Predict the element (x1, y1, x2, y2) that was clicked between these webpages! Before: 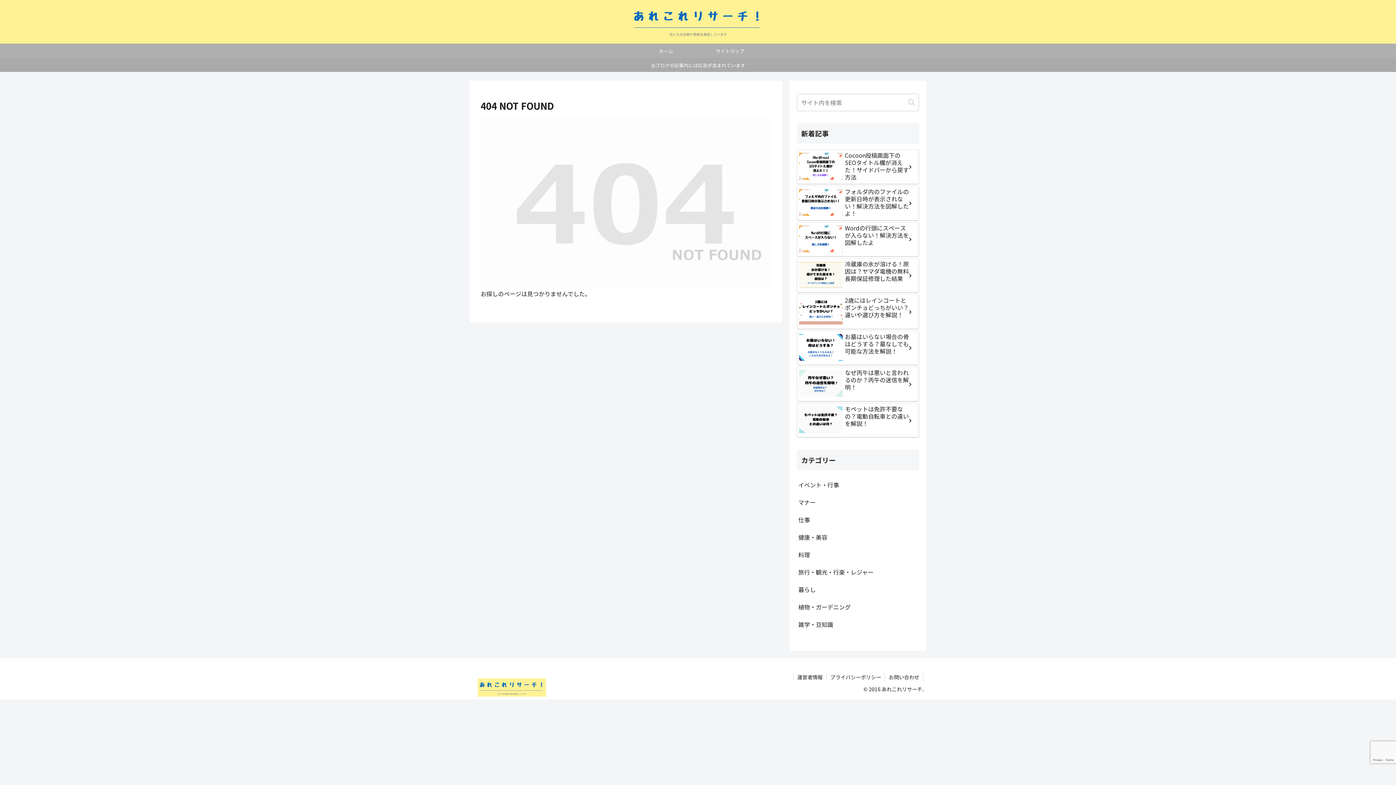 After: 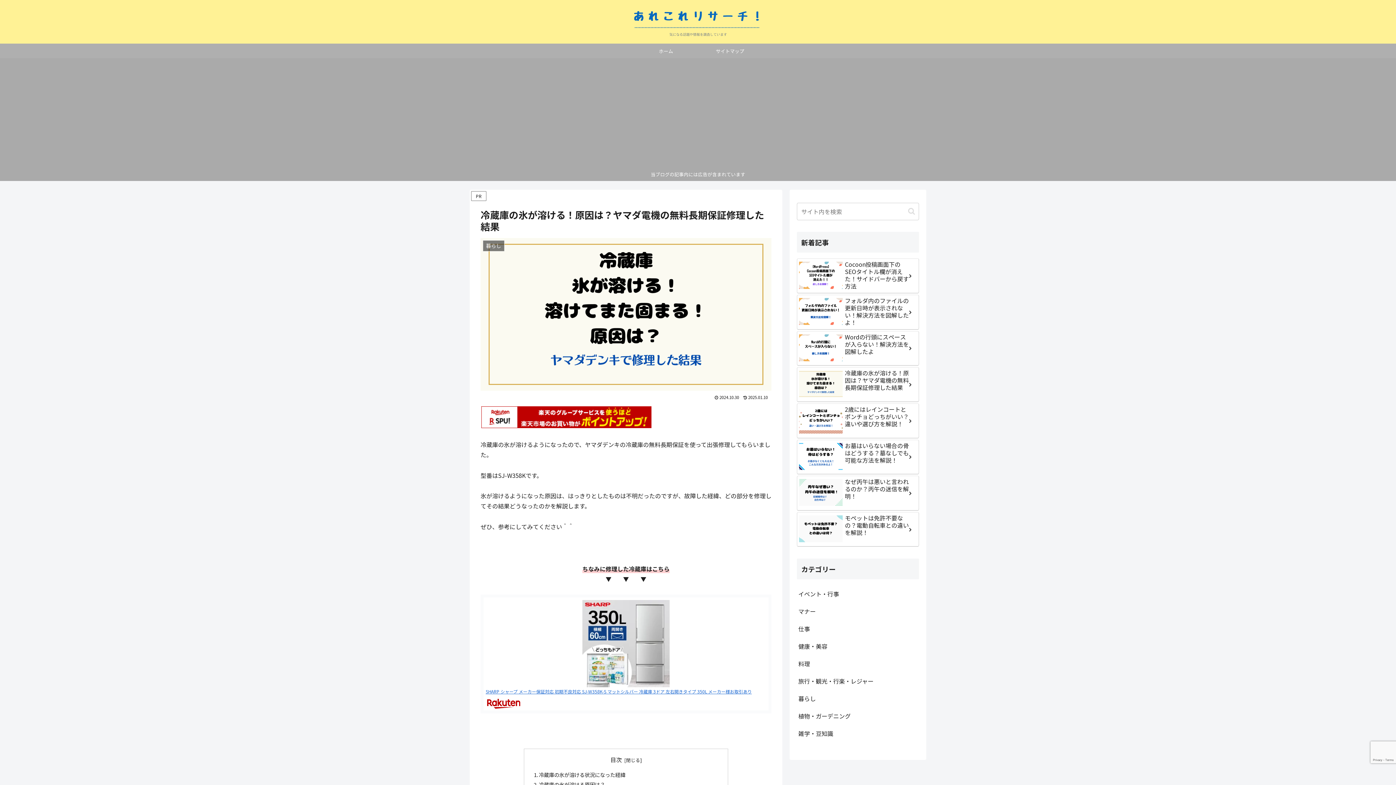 Action: label: 冷蔵庫の氷が溶ける！原因は？ヤマダ電機の無料長期保証修理した結果 bbox: (797, 258, 919, 293)